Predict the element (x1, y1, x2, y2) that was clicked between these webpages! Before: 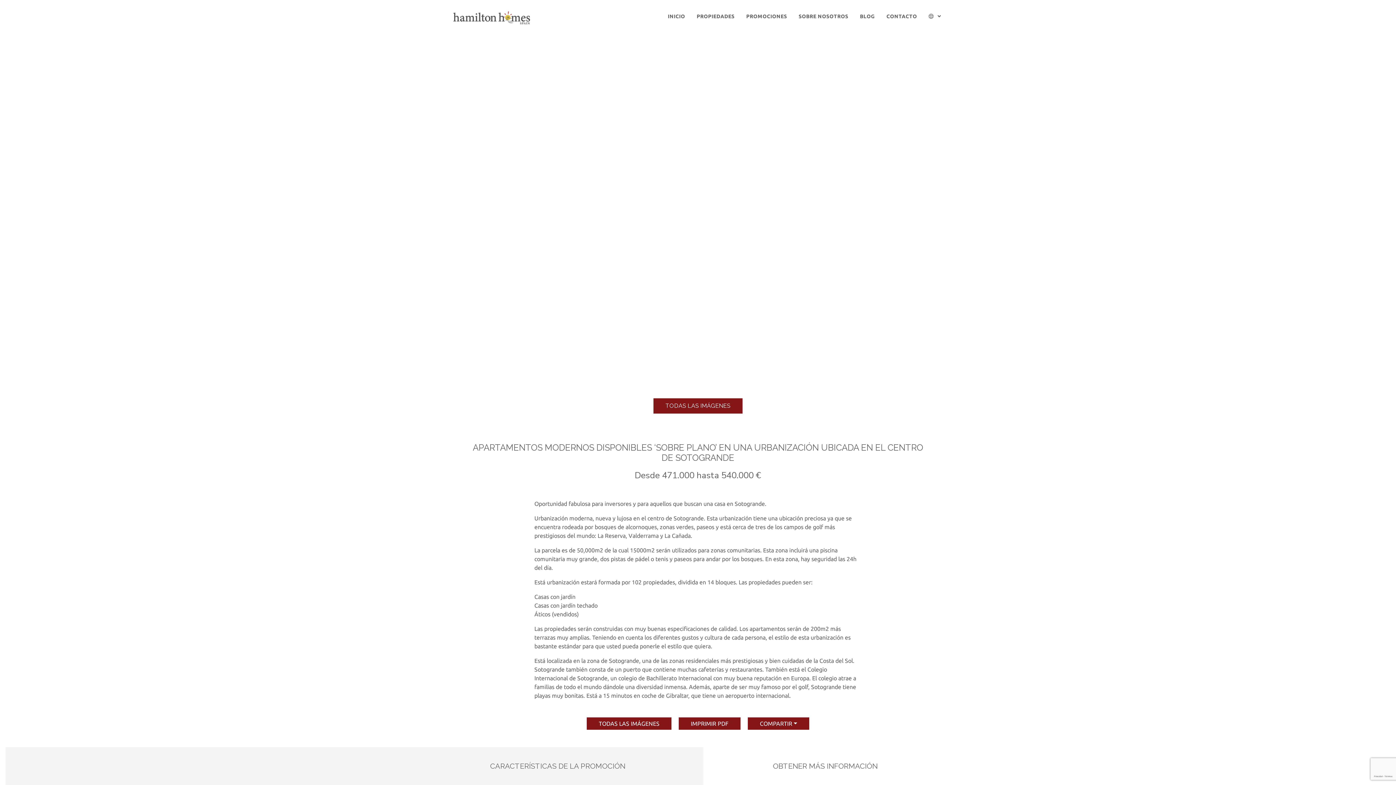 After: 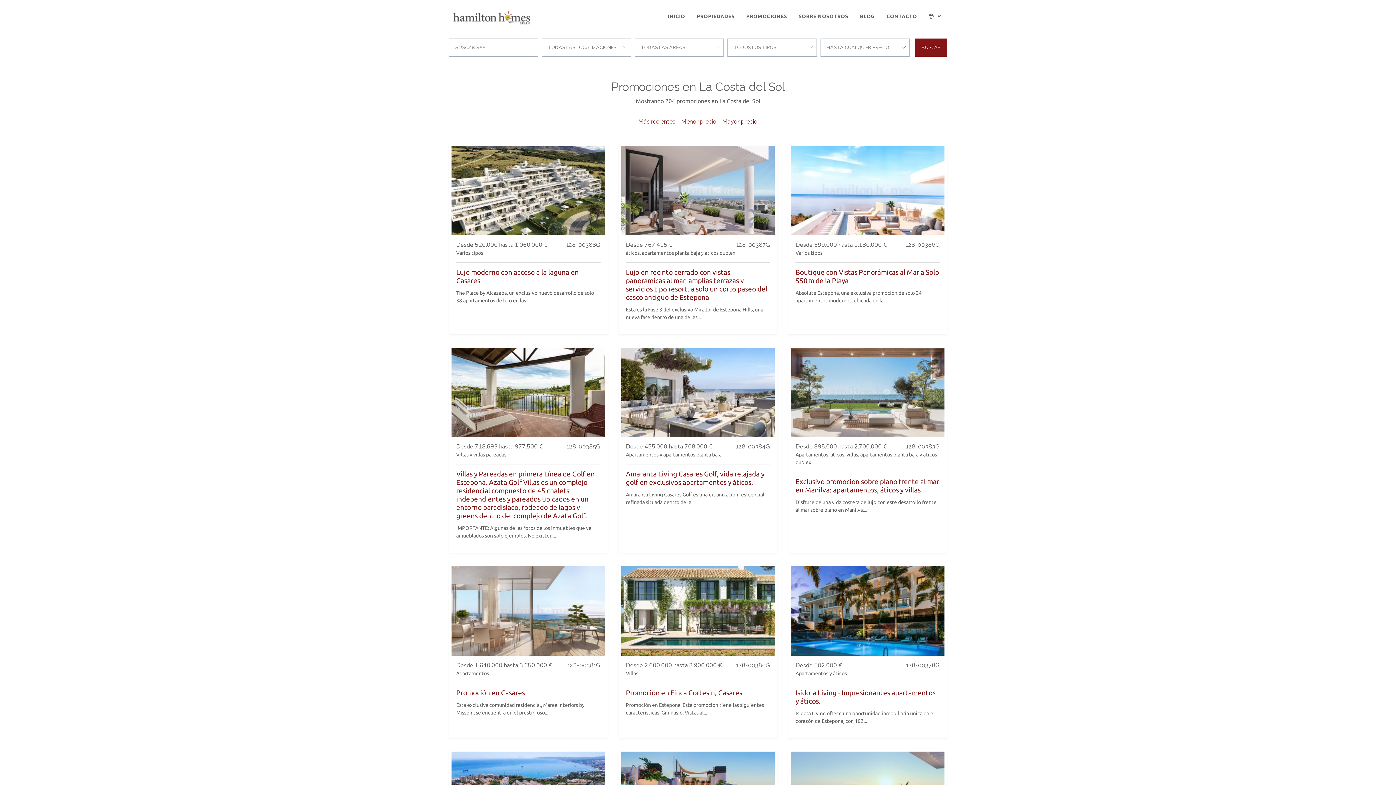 Action: label: PROMOCIONES bbox: (740, 6, 793, 26)